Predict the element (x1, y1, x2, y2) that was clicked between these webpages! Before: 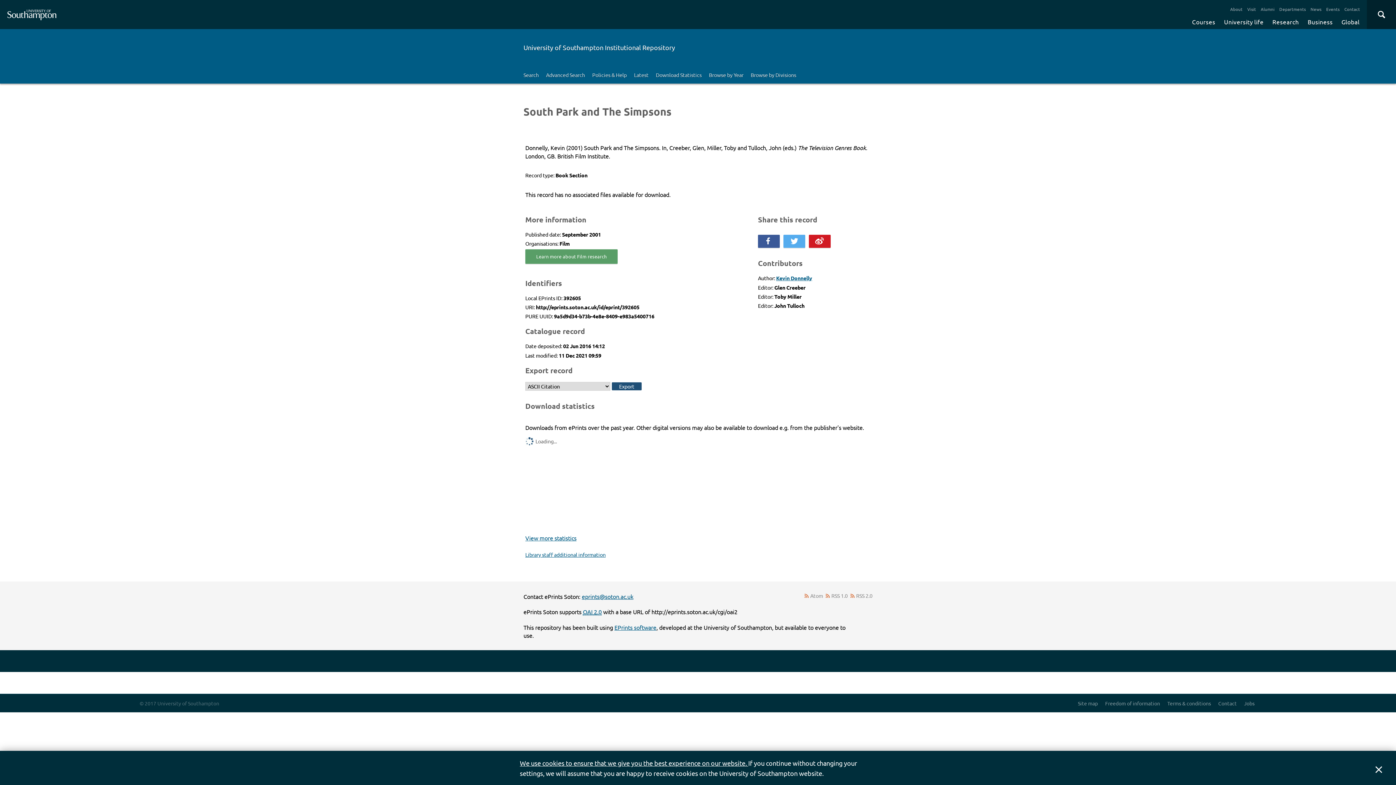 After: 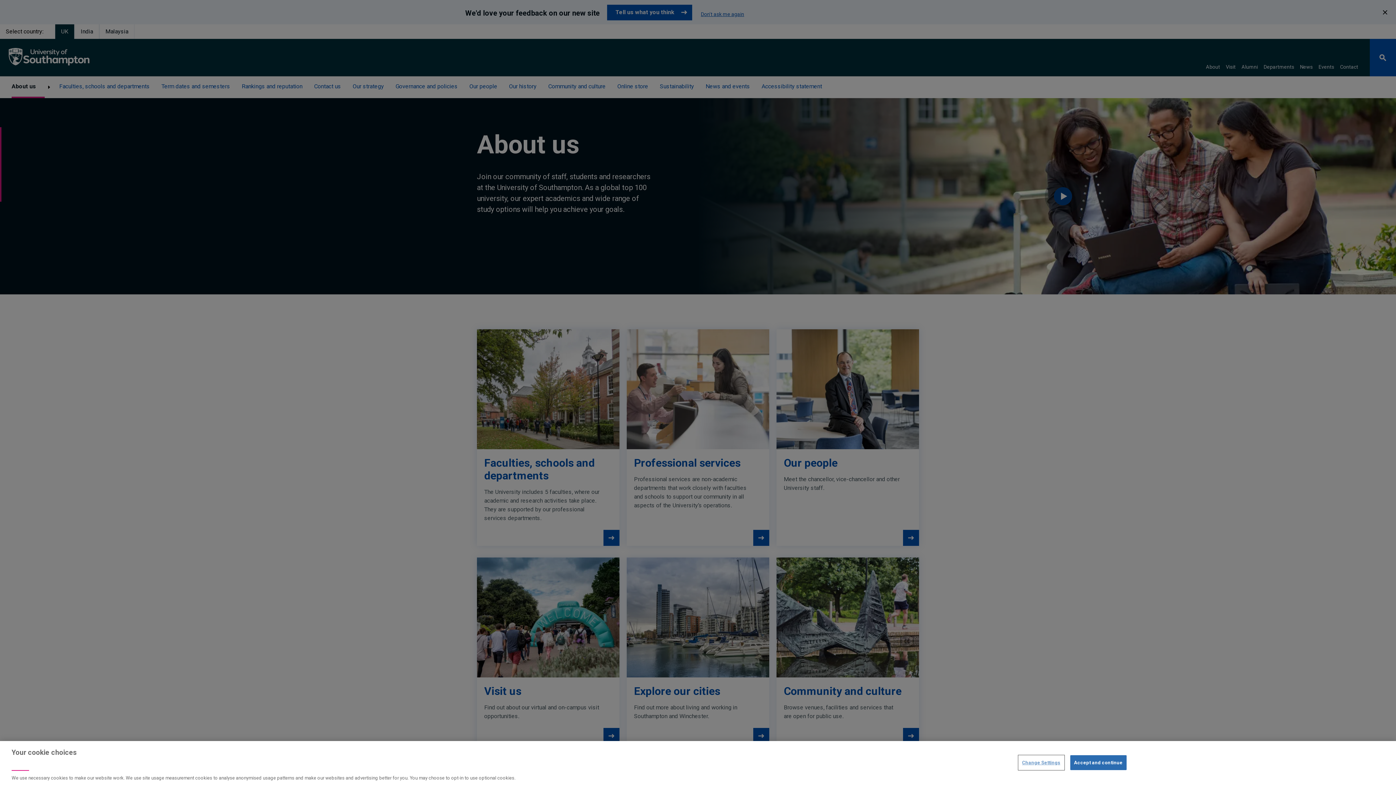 Action: bbox: (1228, 3, 1244, 14) label: About